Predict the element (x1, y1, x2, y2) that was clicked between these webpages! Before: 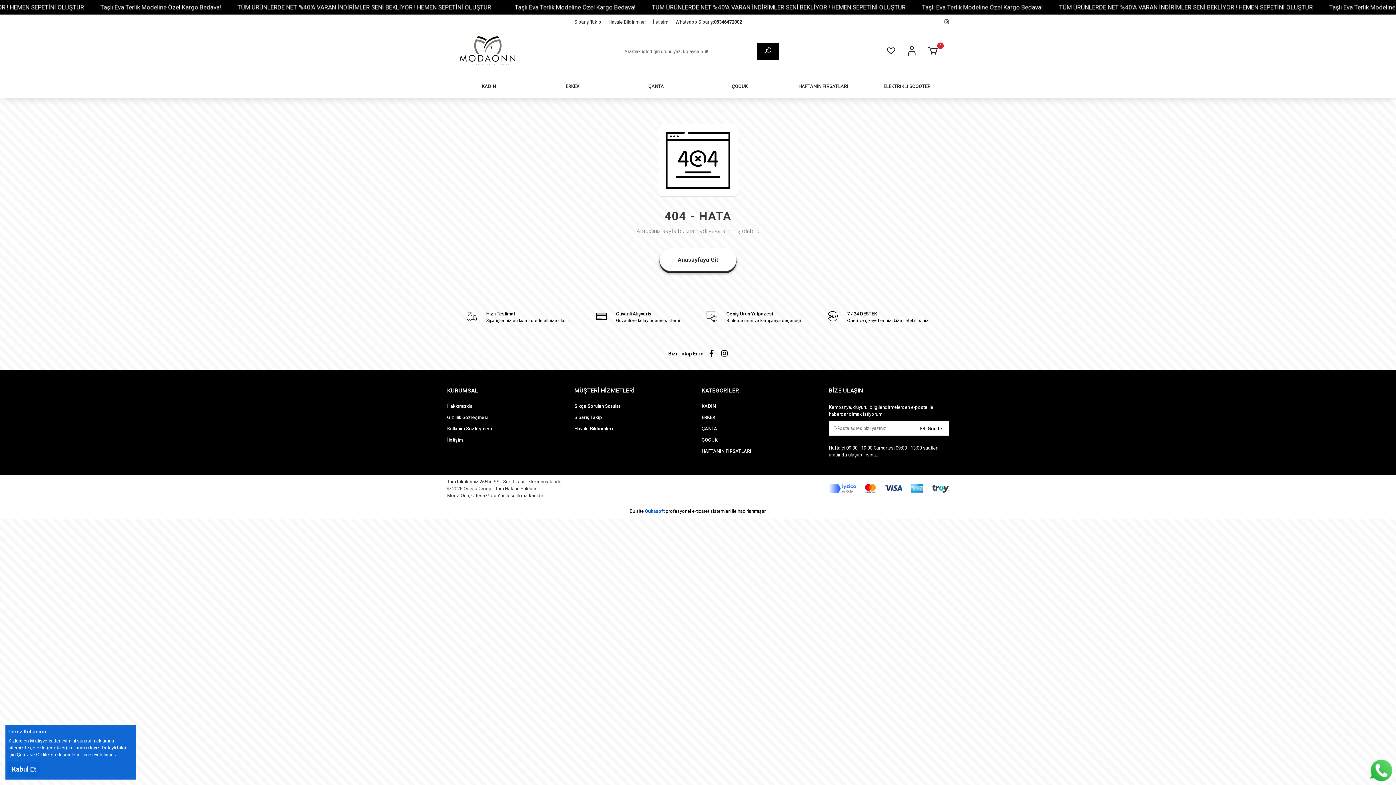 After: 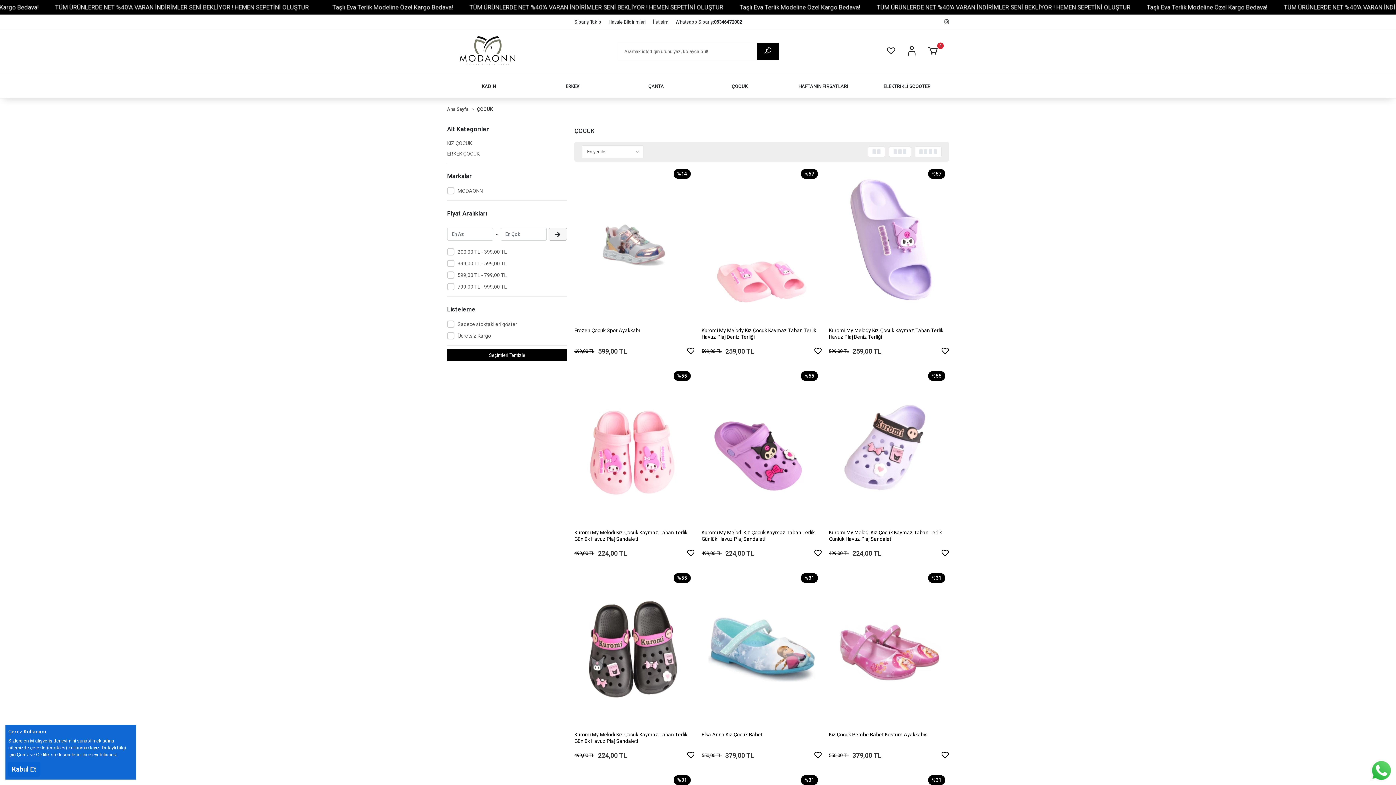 Action: bbox: (698, 73, 781, 98) label: ÇOCUK